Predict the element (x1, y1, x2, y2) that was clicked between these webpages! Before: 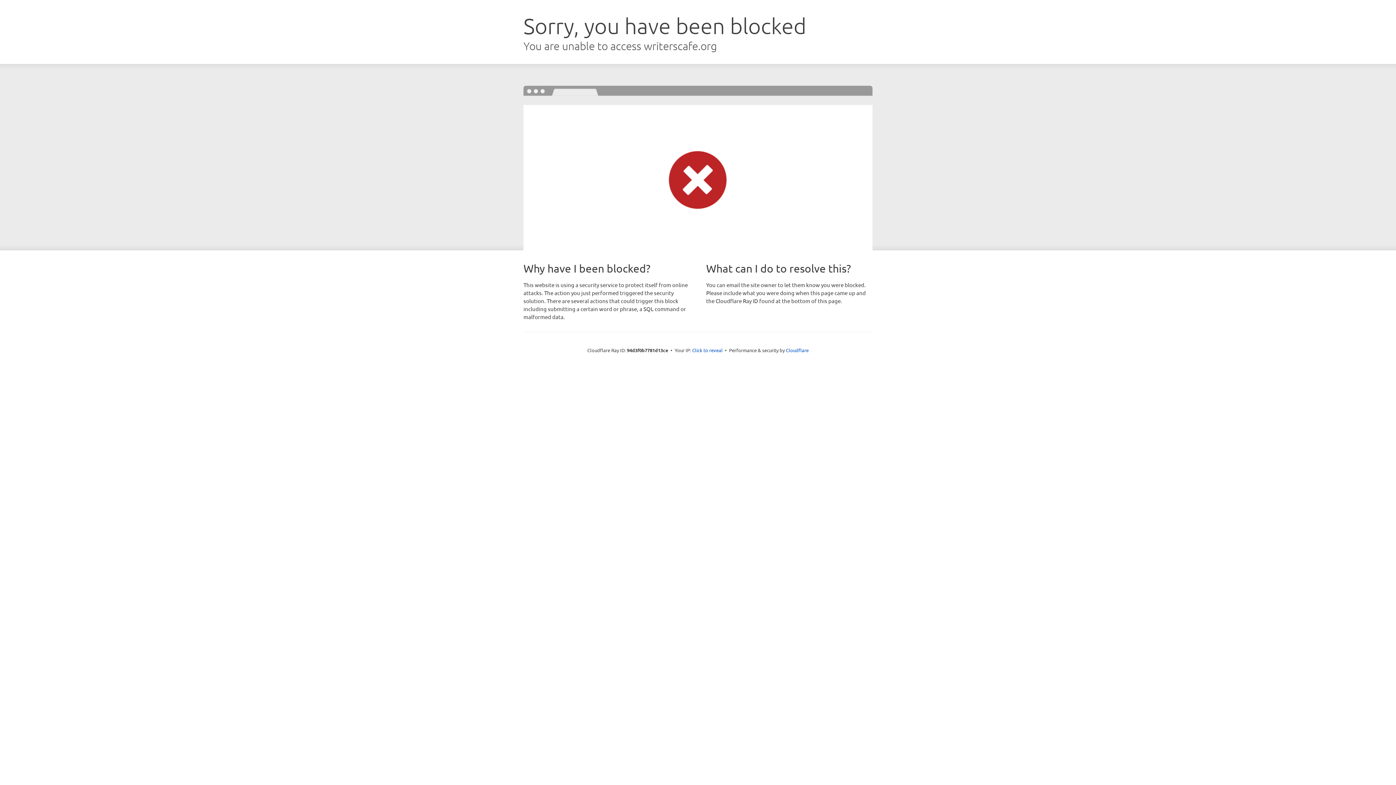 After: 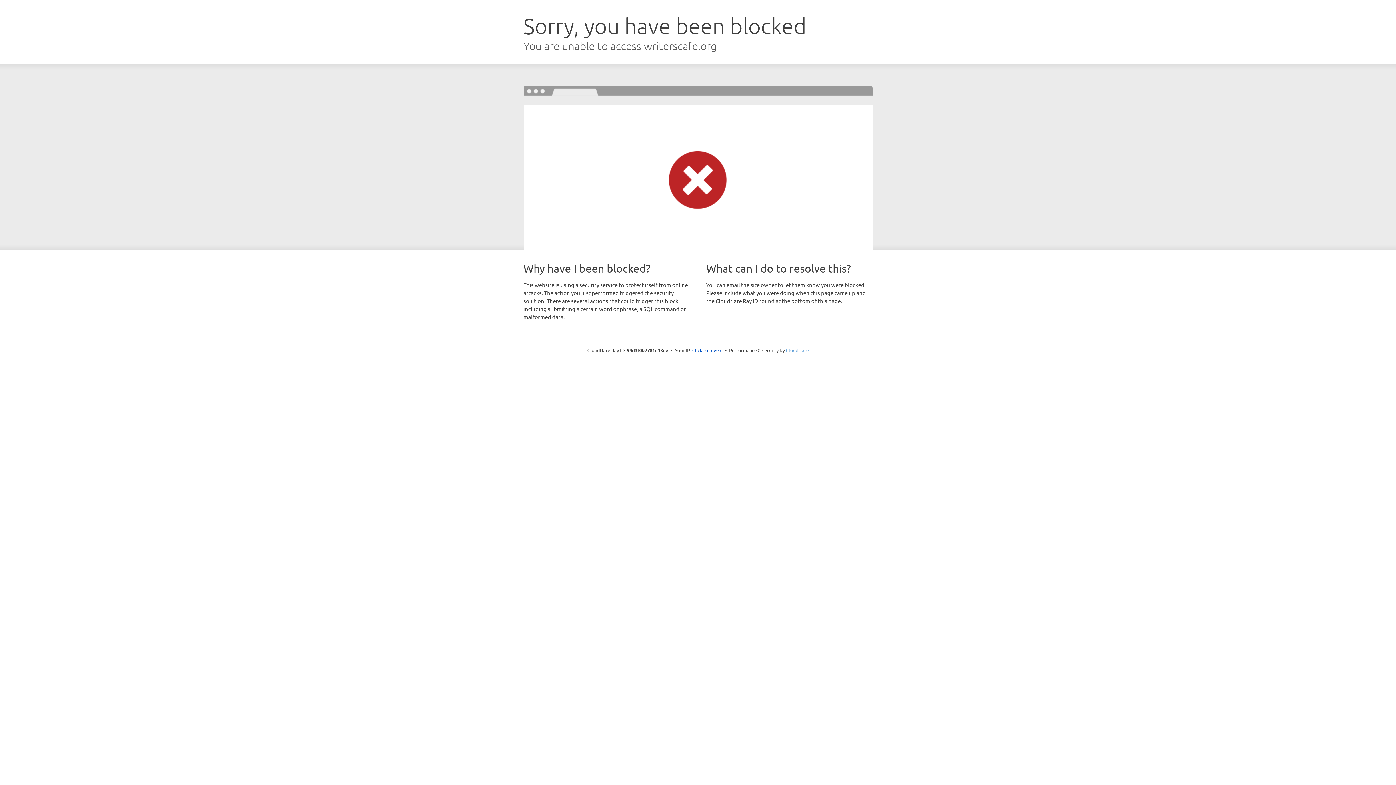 Action: bbox: (786, 347, 808, 353) label: Cloudflare